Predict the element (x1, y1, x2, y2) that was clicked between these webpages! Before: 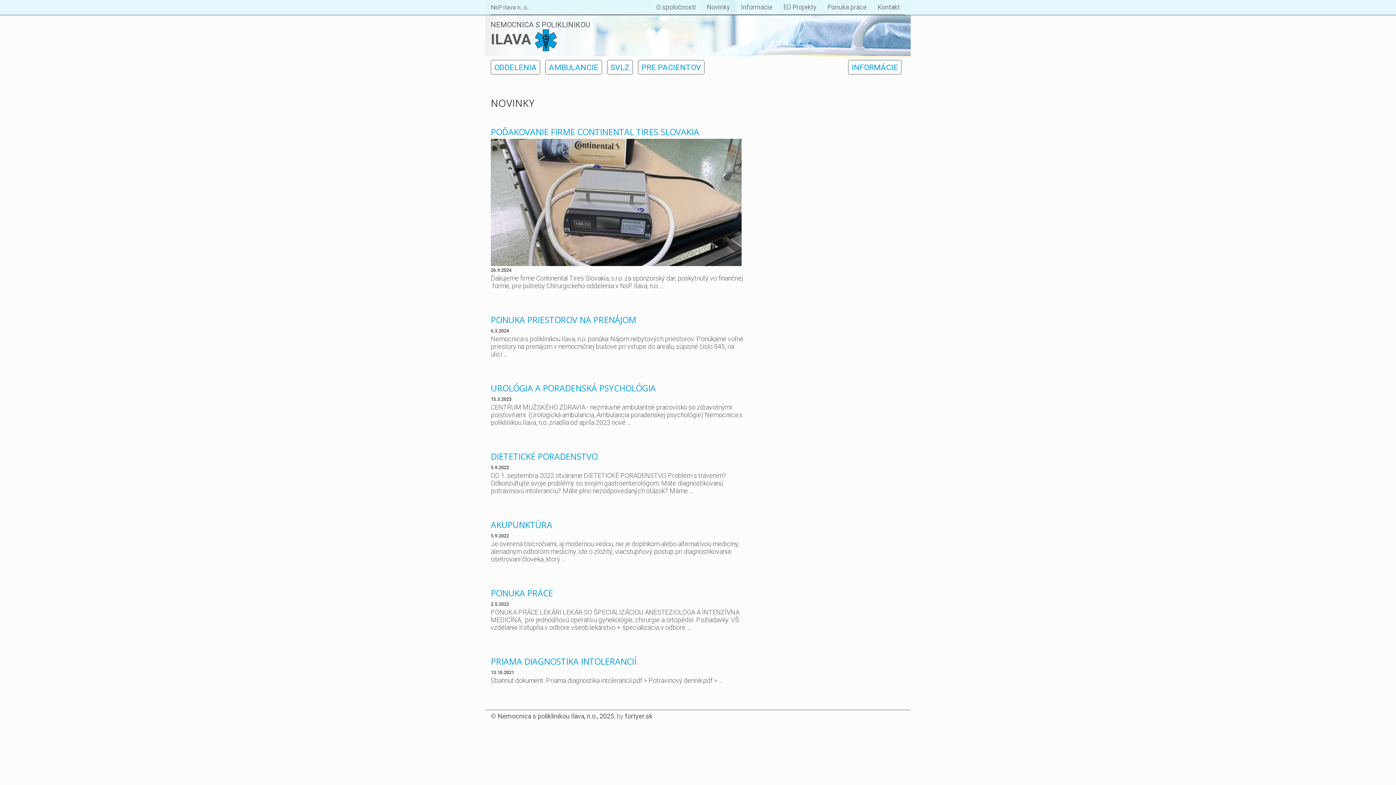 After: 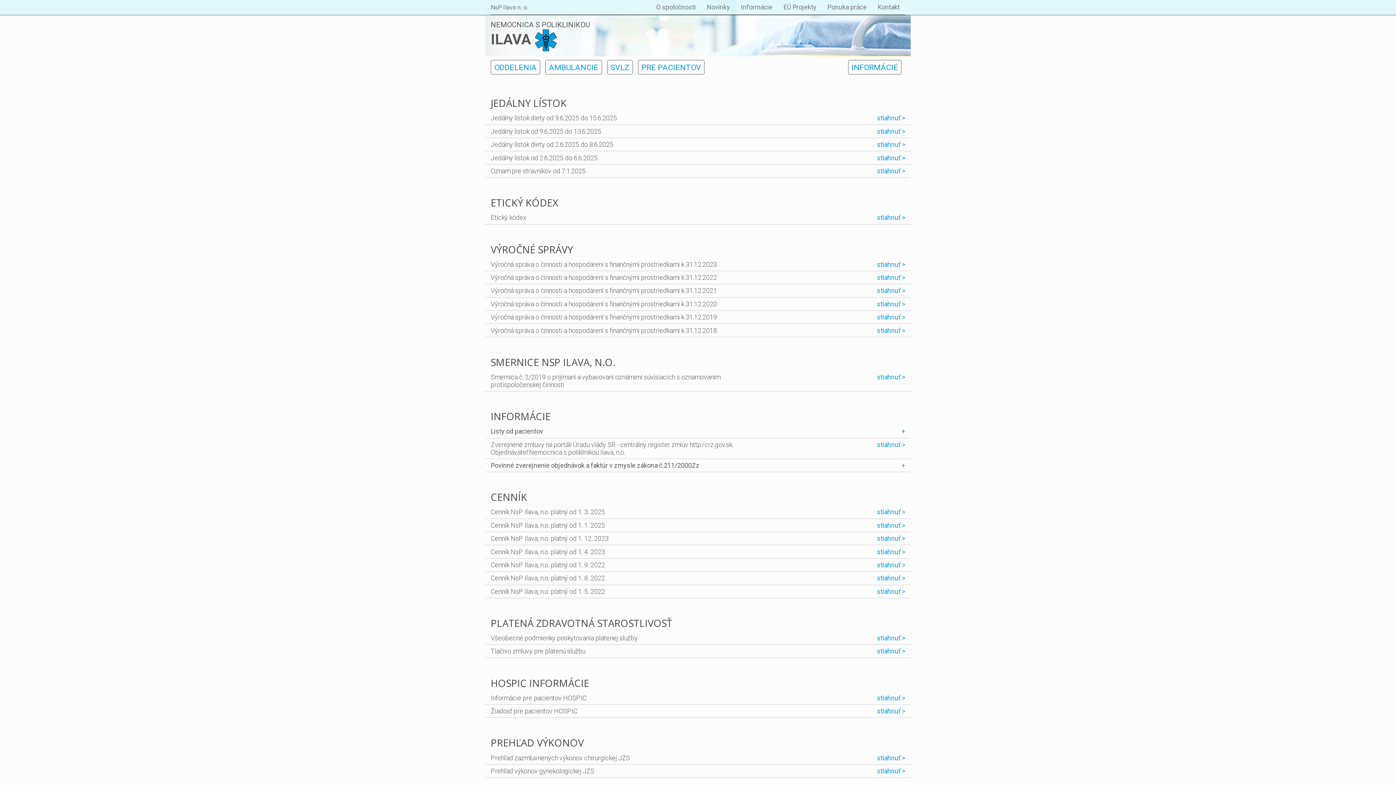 Action: bbox: (848, 60, 901, 74) label: INFORMÁCIE